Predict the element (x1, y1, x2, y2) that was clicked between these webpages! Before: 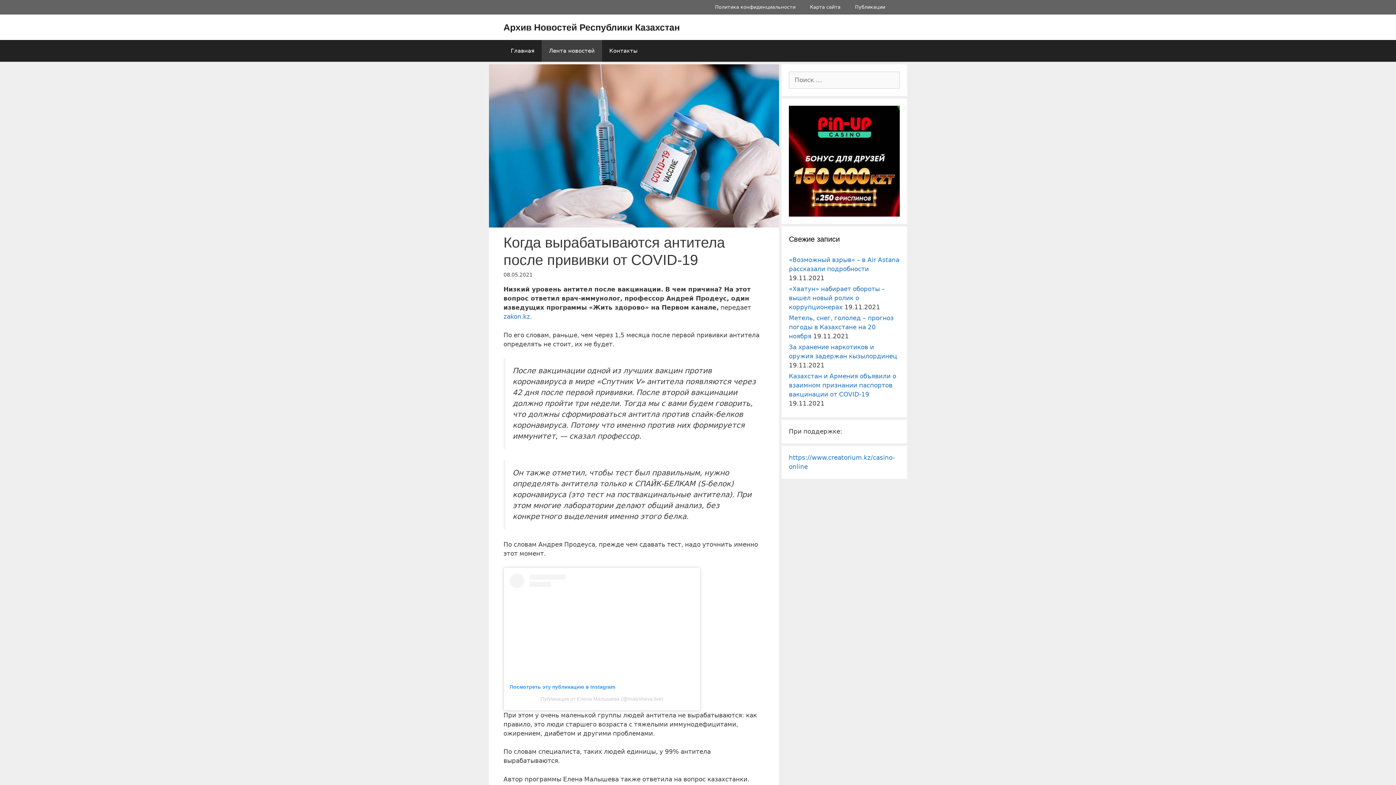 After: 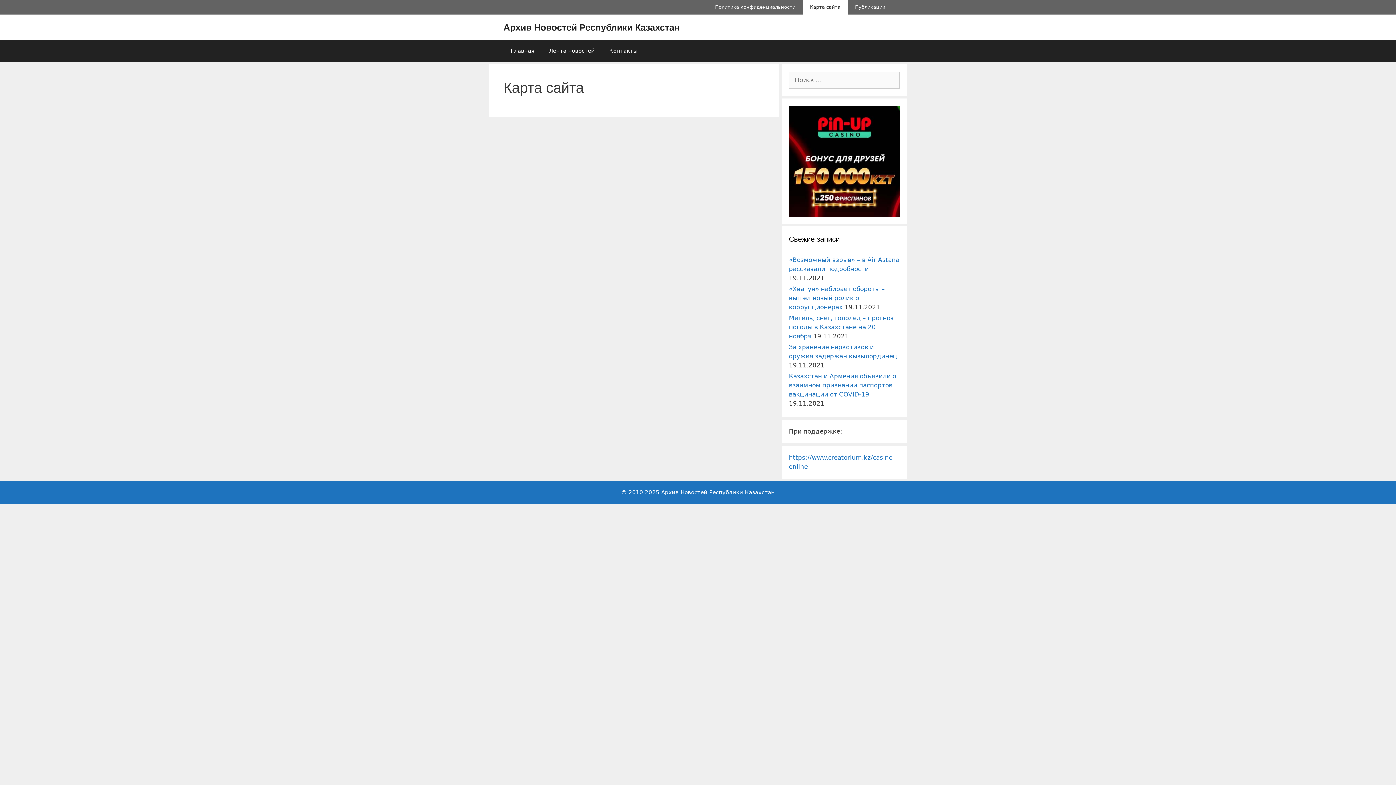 Action: bbox: (802, 0, 848, 14) label: Карта сайта